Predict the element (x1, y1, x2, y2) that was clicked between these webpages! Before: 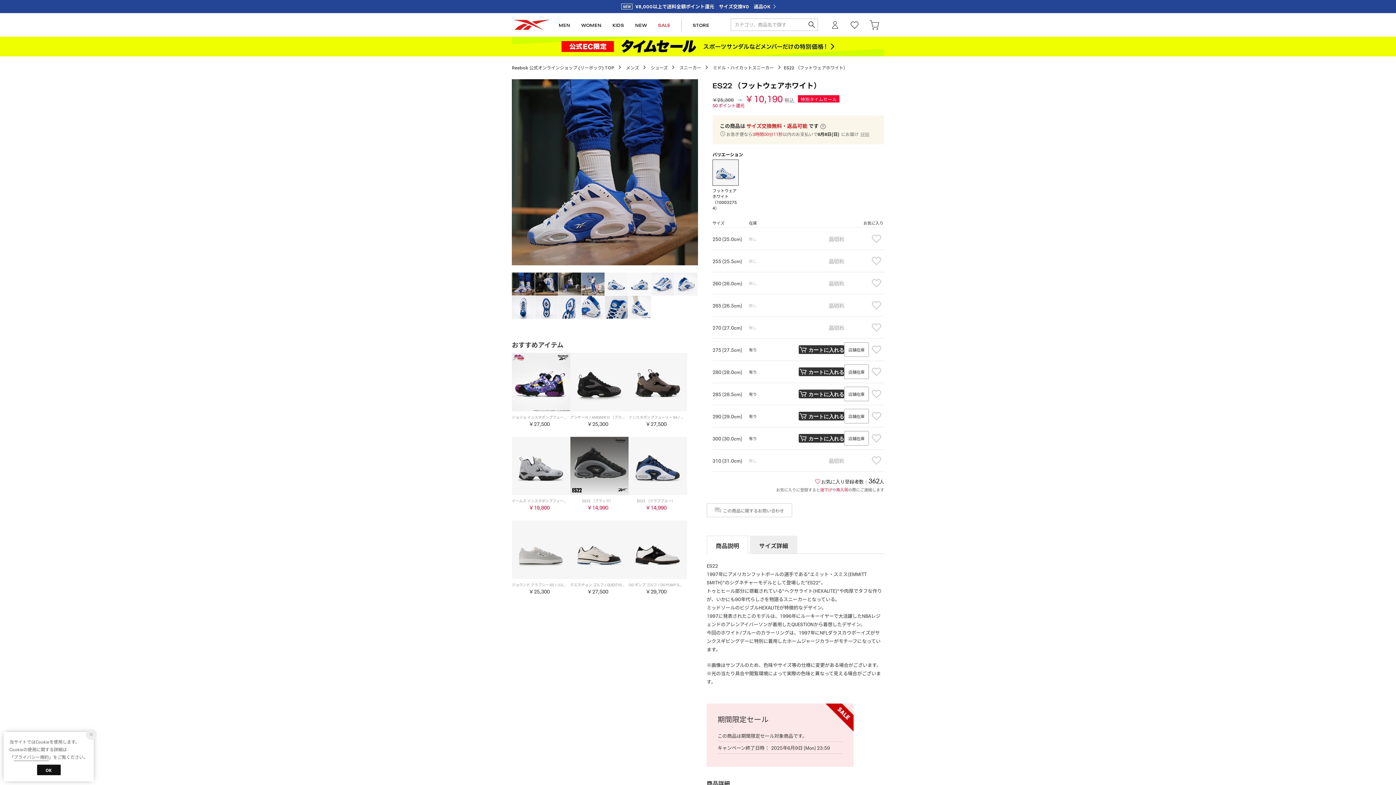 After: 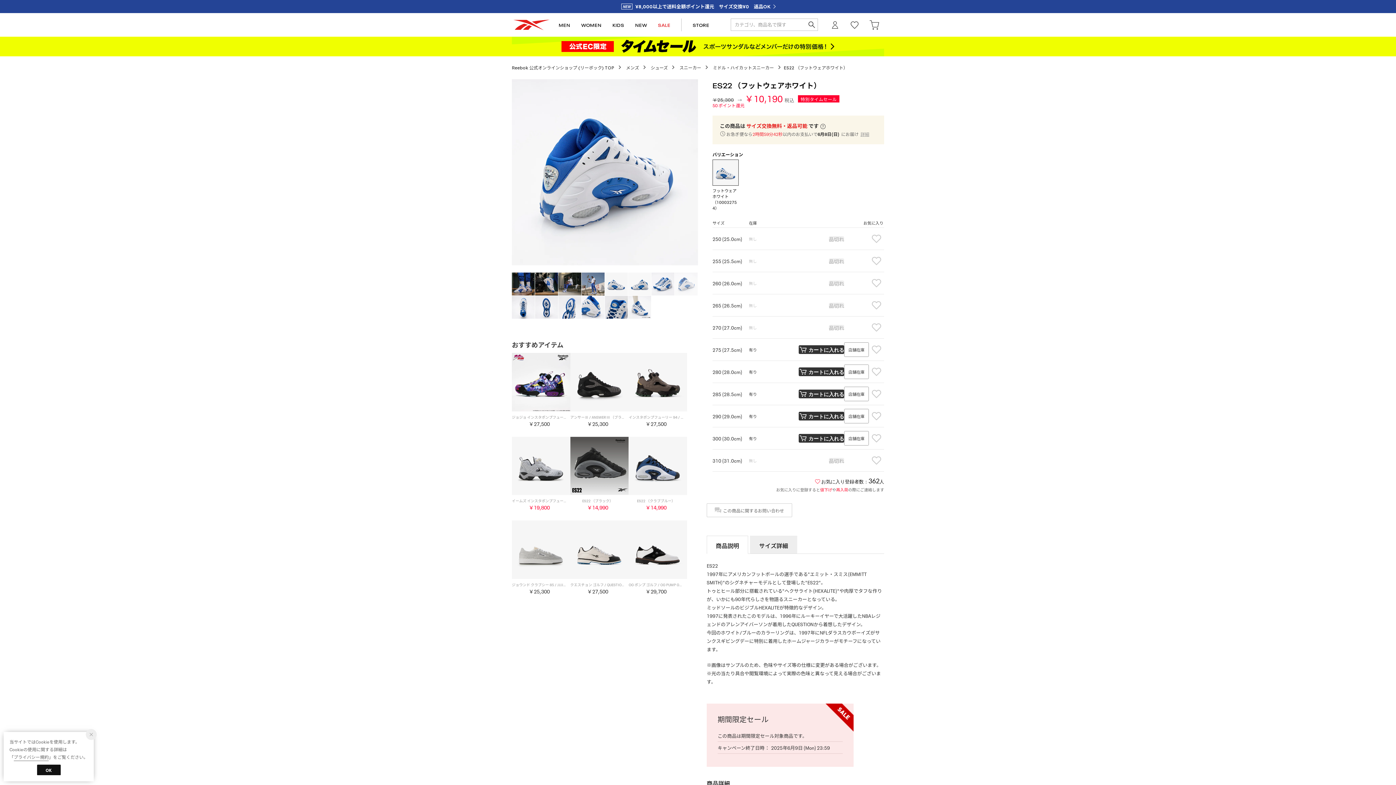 Action: bbox: (674, 272, 697, 295)